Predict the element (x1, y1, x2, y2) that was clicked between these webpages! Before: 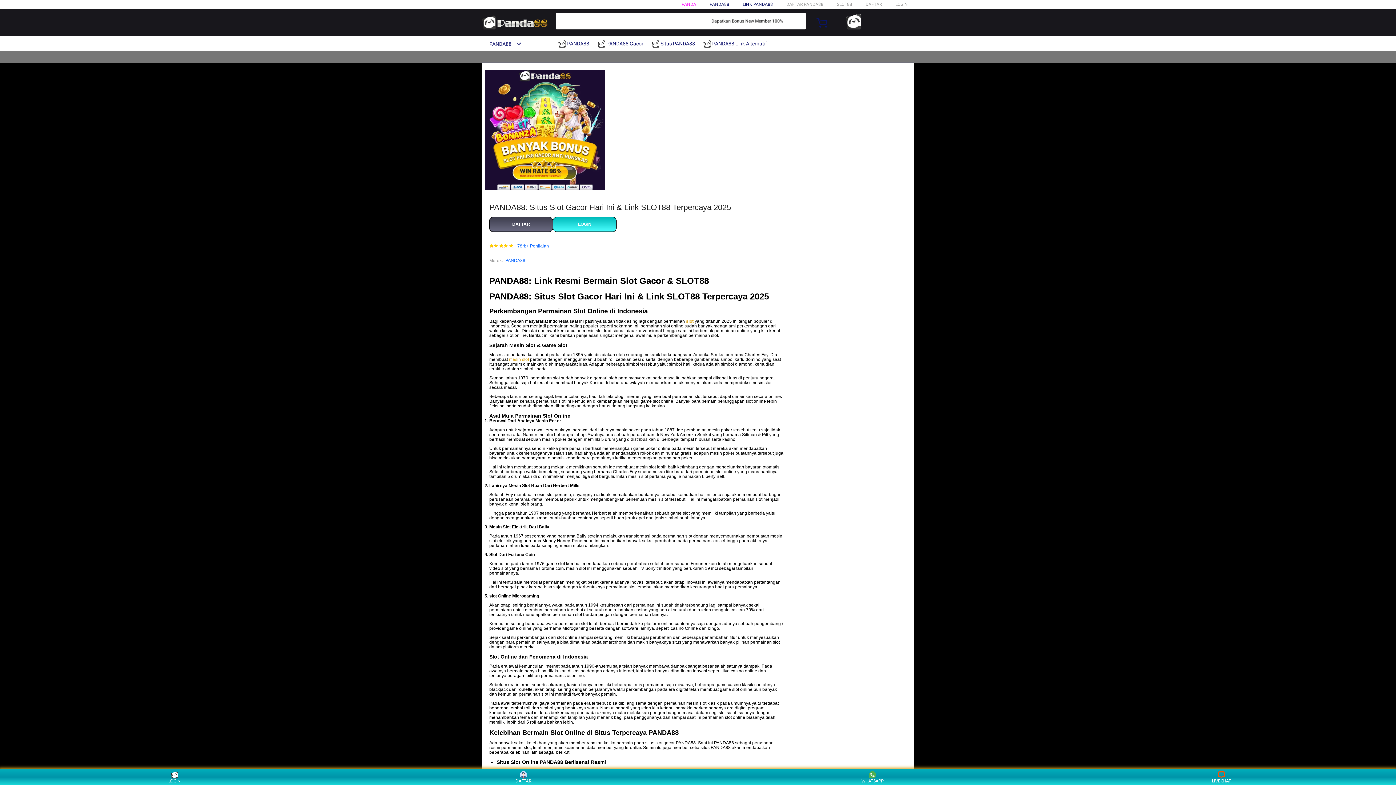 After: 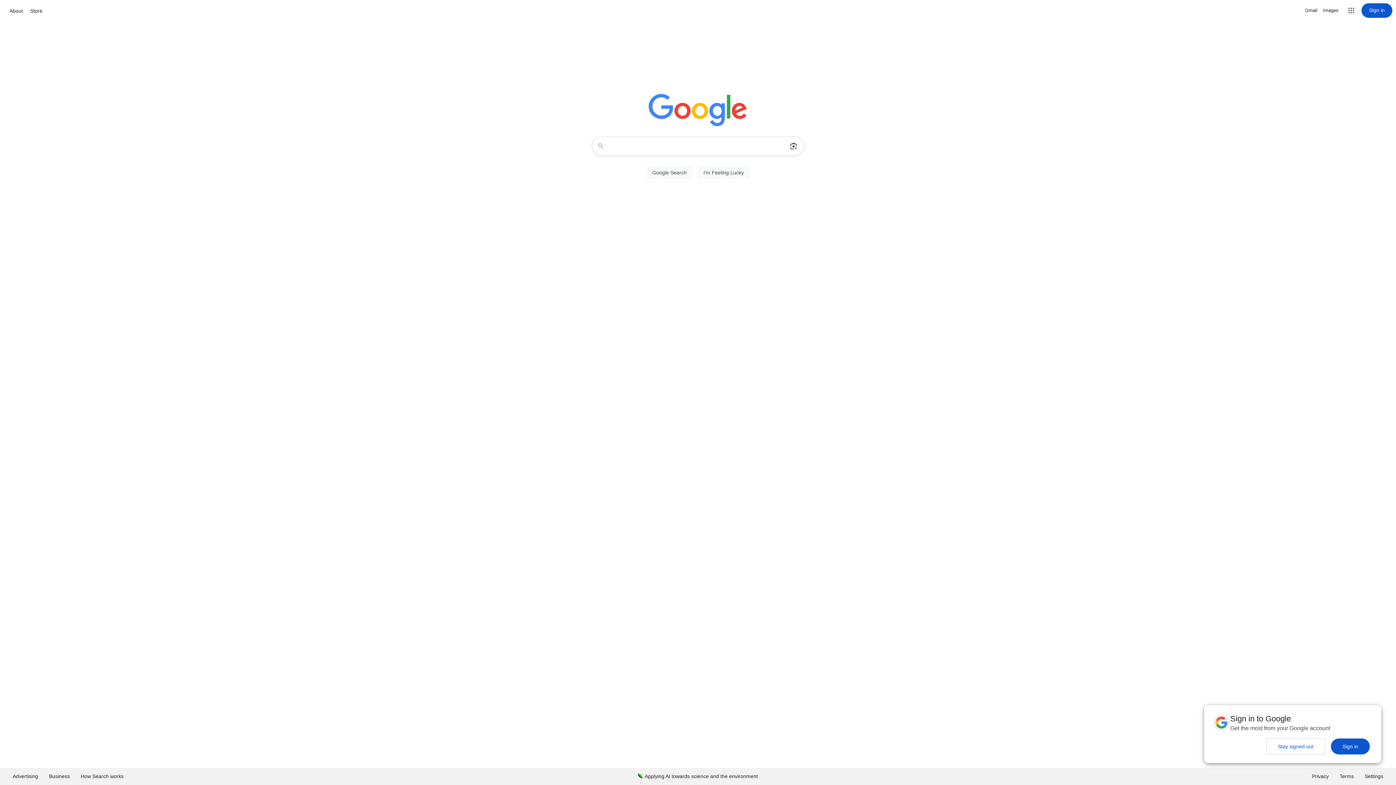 Action: label: LOGIN bbox: (553, 217, 616, 232)